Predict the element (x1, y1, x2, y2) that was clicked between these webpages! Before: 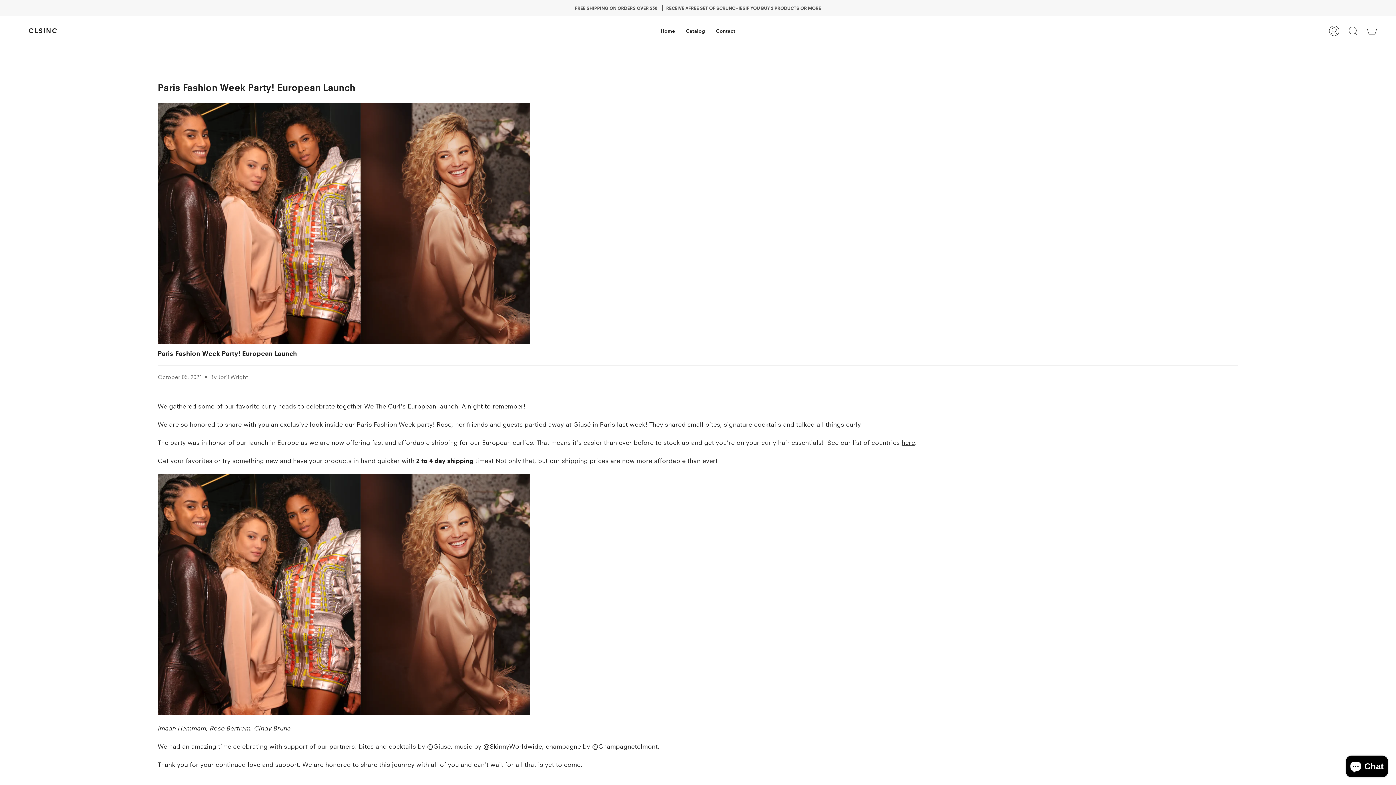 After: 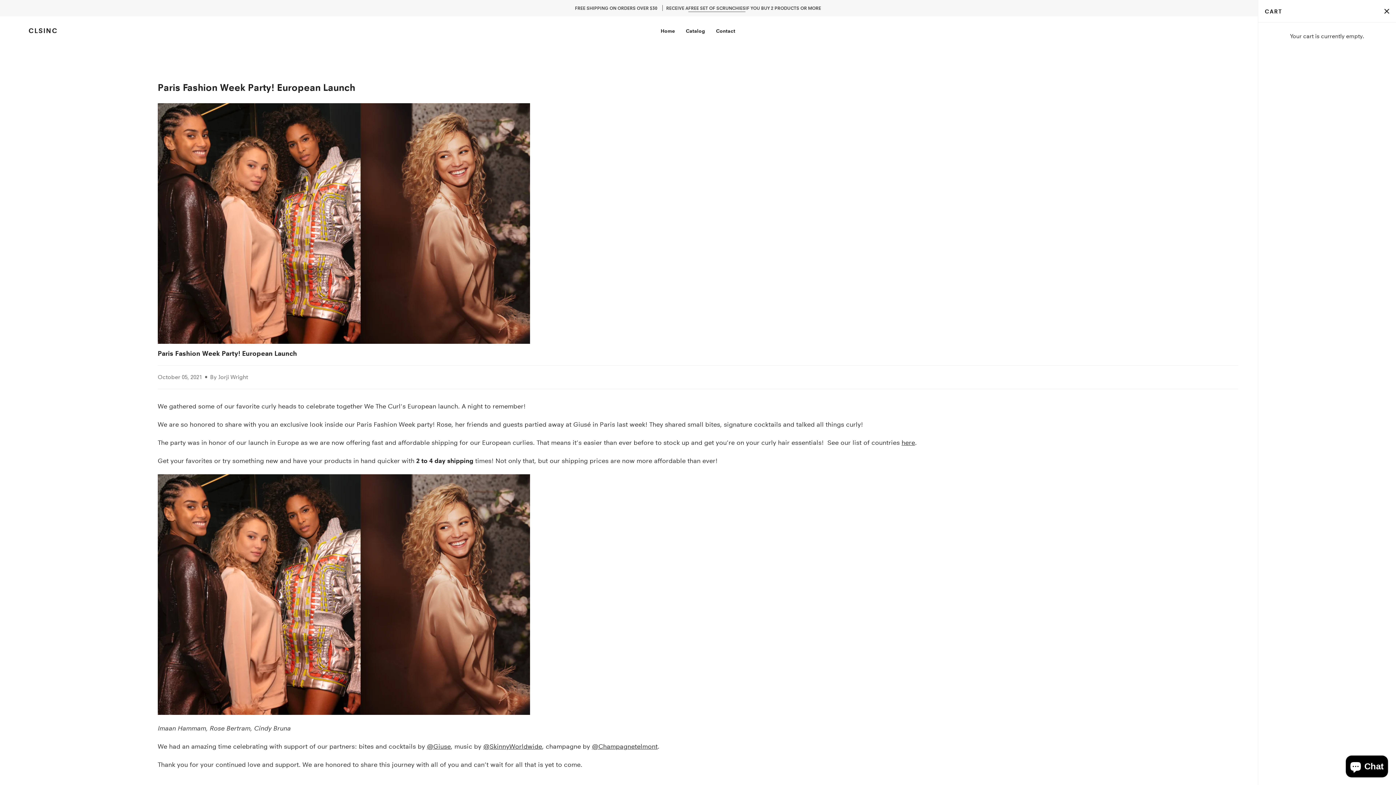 Action: label: Cart bbox: (1362, 16, 1381, 45)